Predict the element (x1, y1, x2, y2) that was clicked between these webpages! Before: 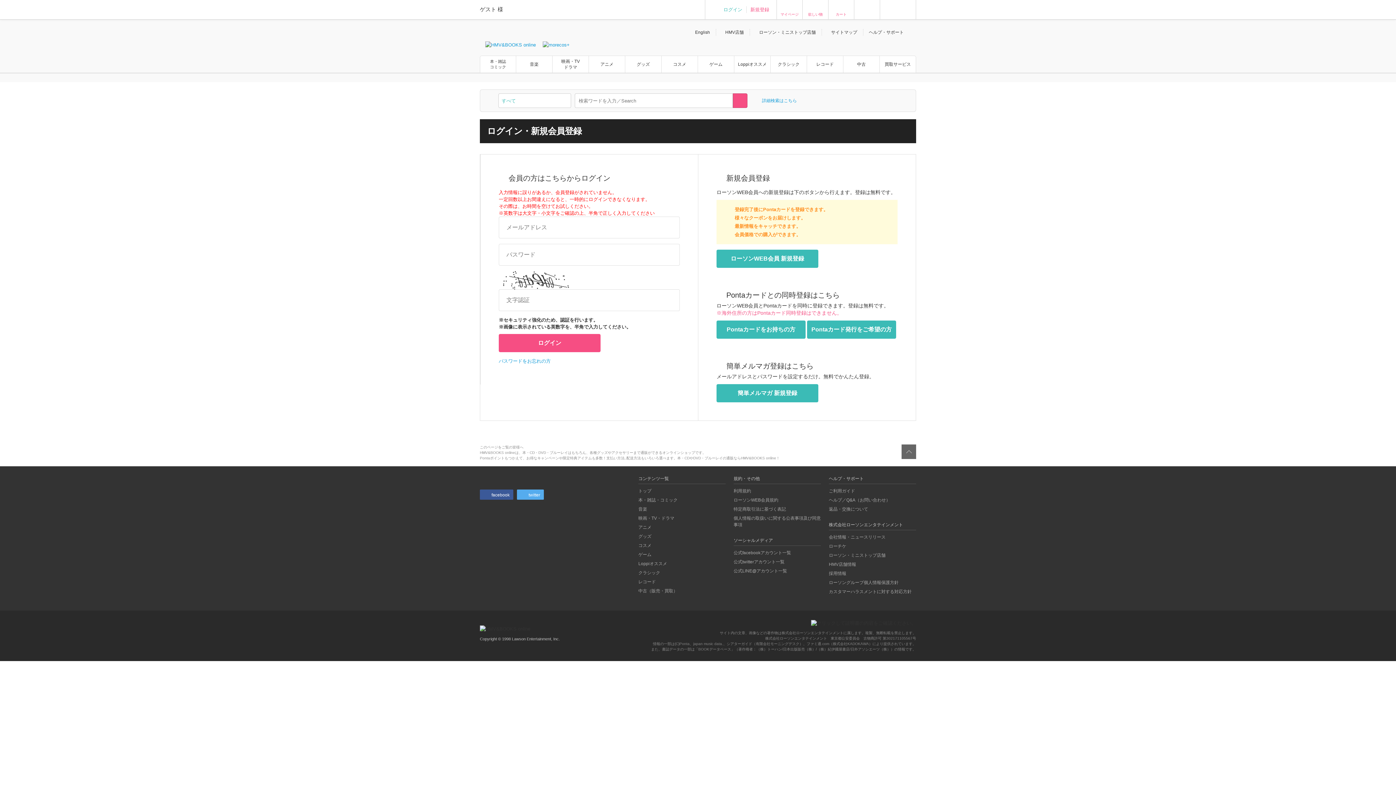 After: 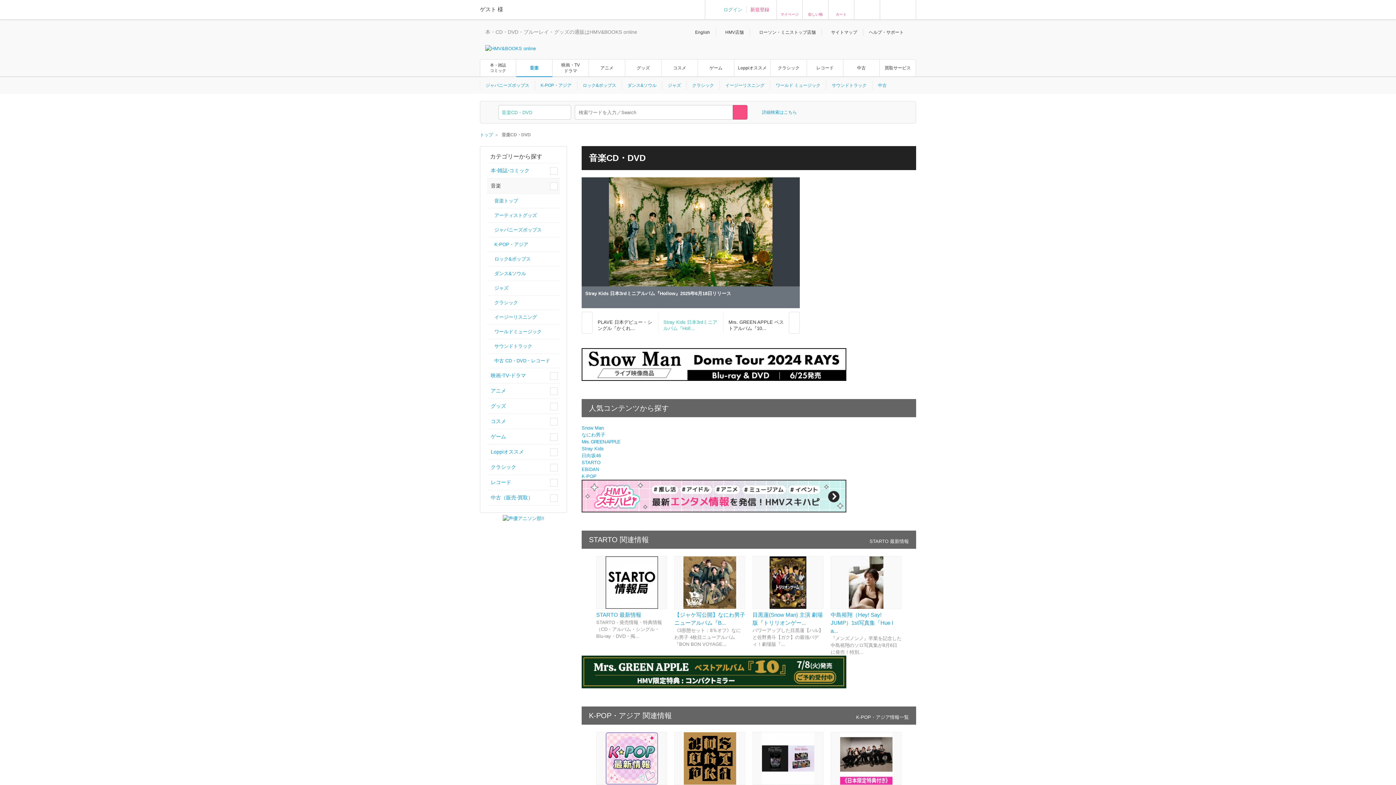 Action: label: 音楽 bbox: (516, 51, 552, 77)